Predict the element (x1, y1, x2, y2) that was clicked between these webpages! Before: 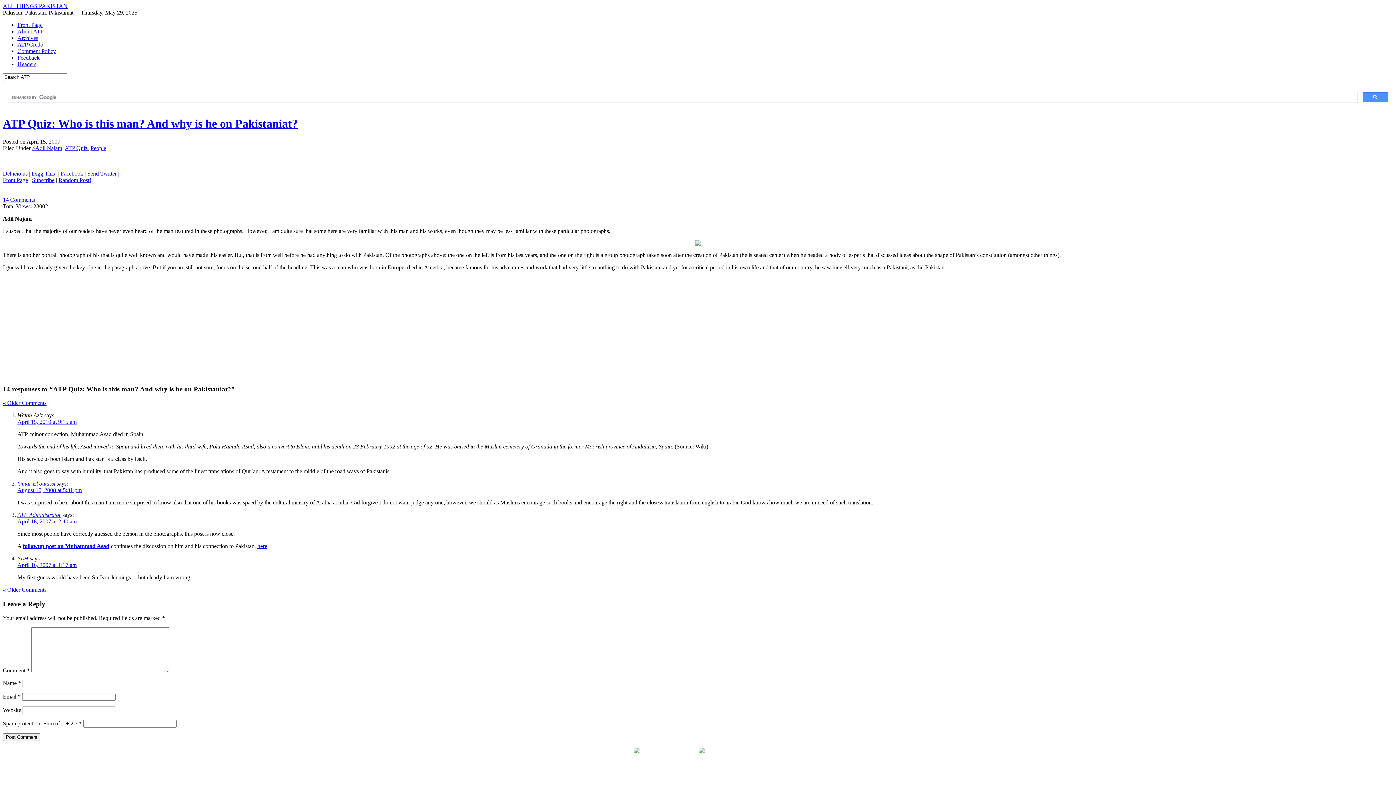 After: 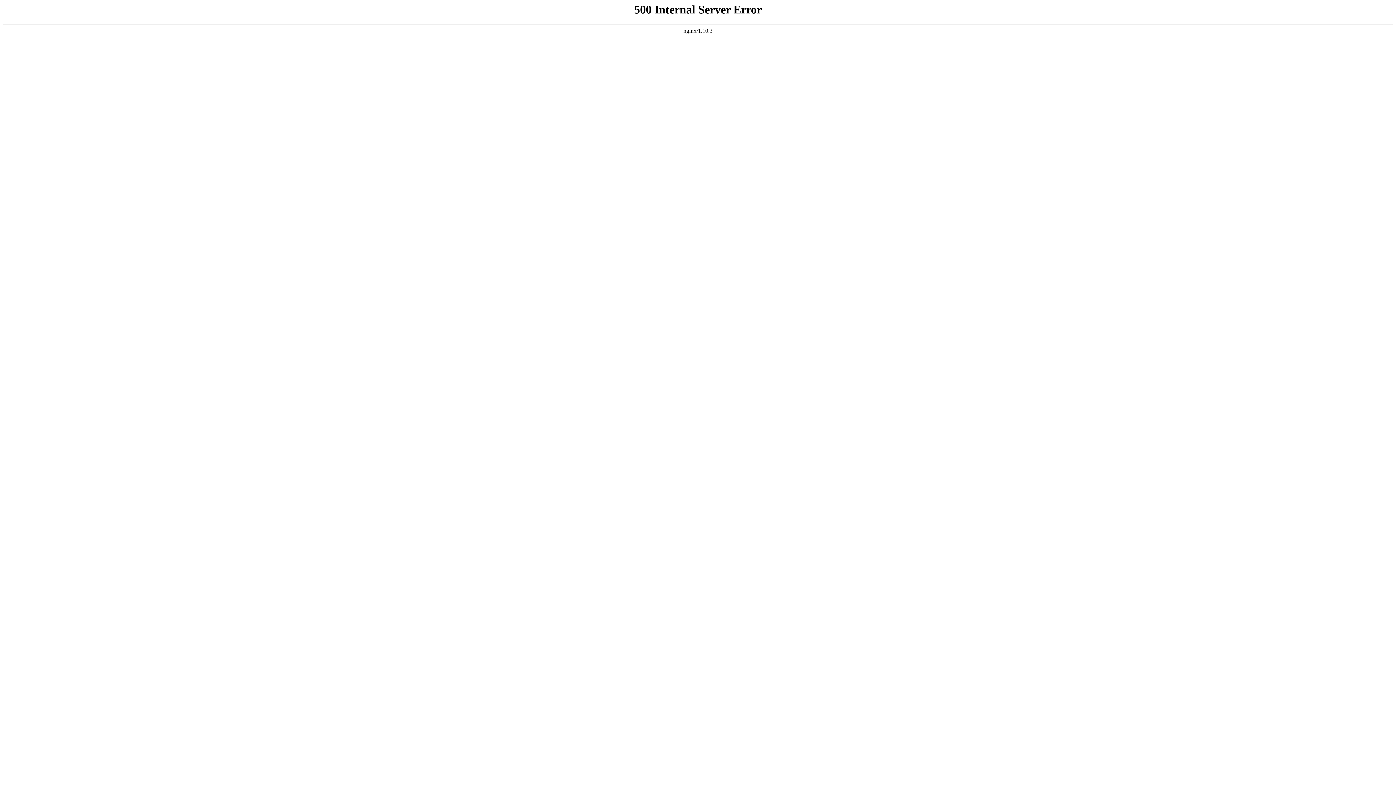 Action: label: YLH bbox: (17, 555, 28, 561)